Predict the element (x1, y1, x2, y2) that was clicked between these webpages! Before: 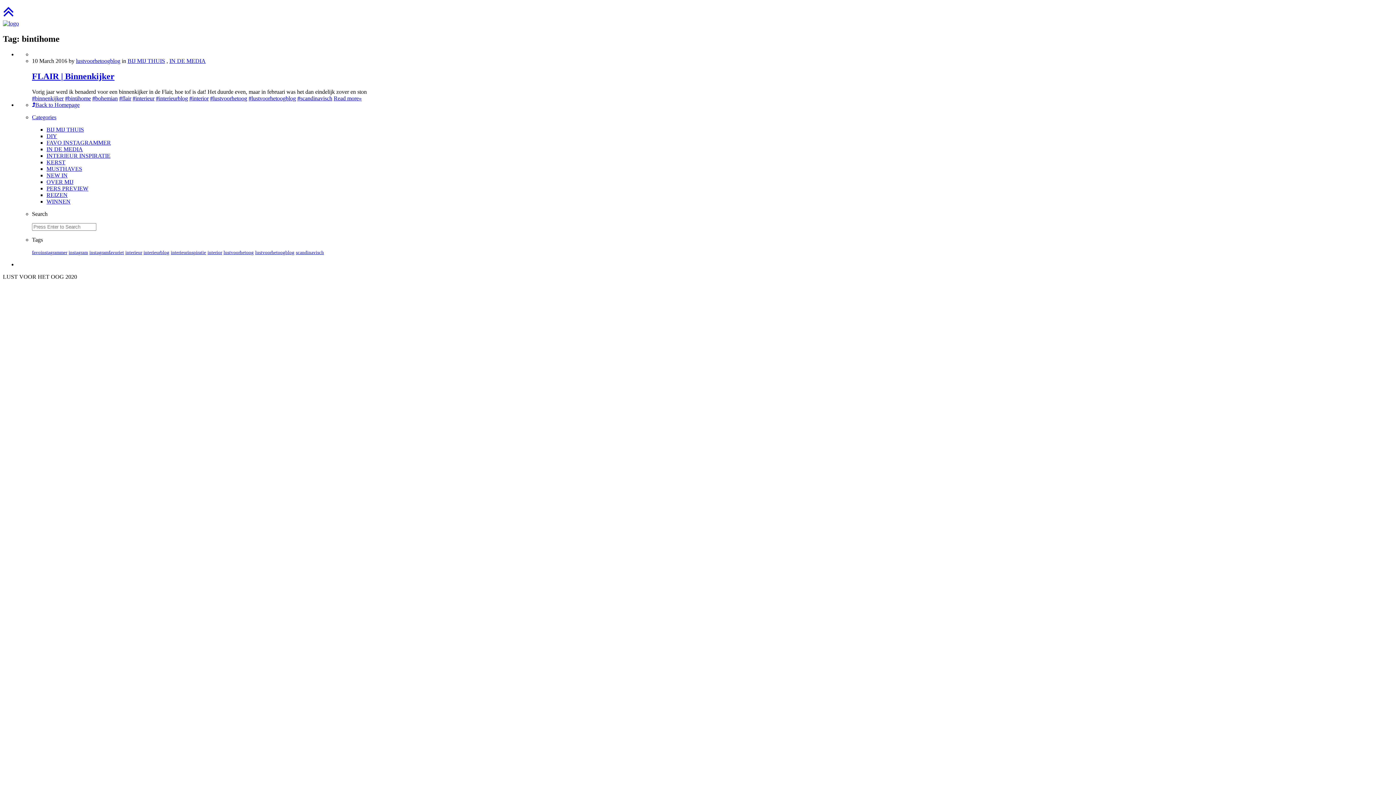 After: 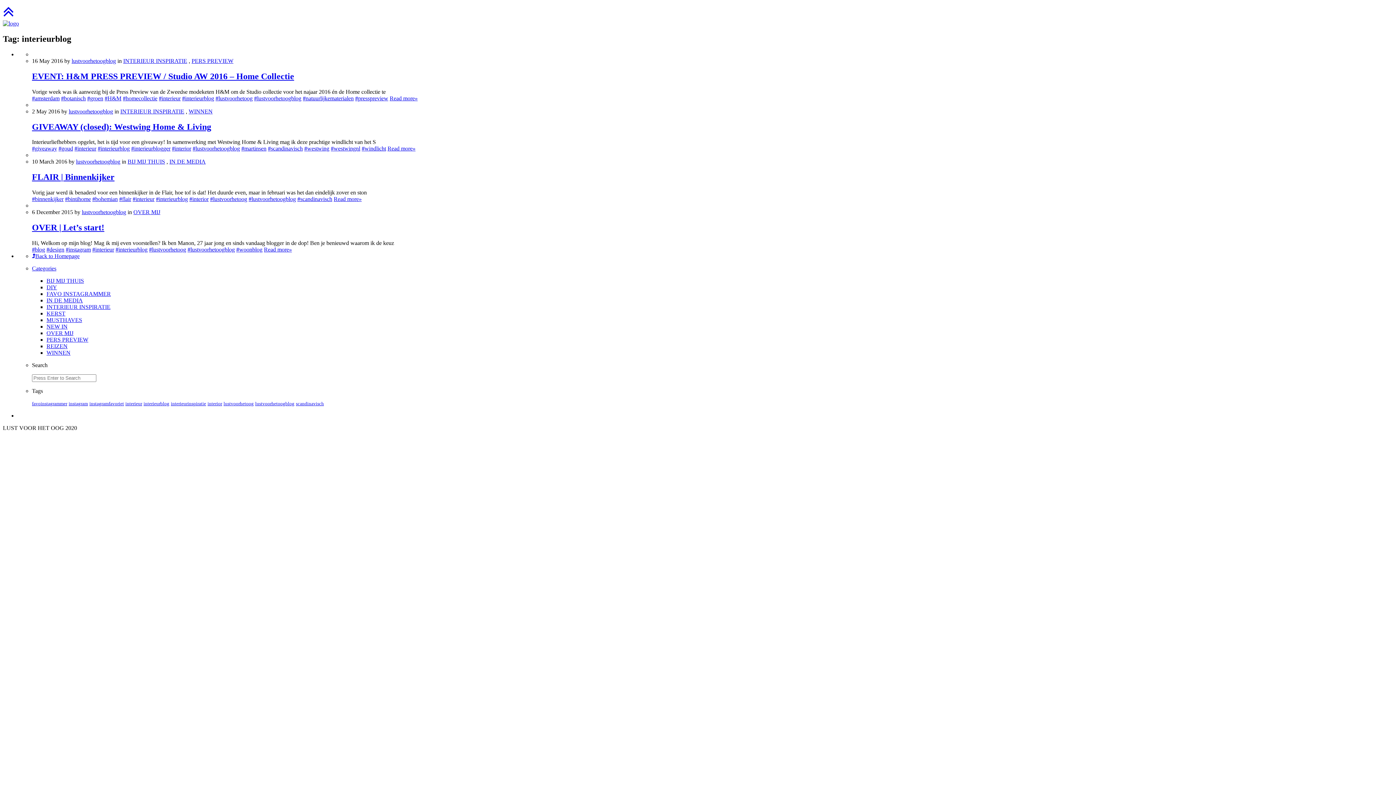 Action: label: interieurblog (4 items) bbox: (143, 250, 169, 255)